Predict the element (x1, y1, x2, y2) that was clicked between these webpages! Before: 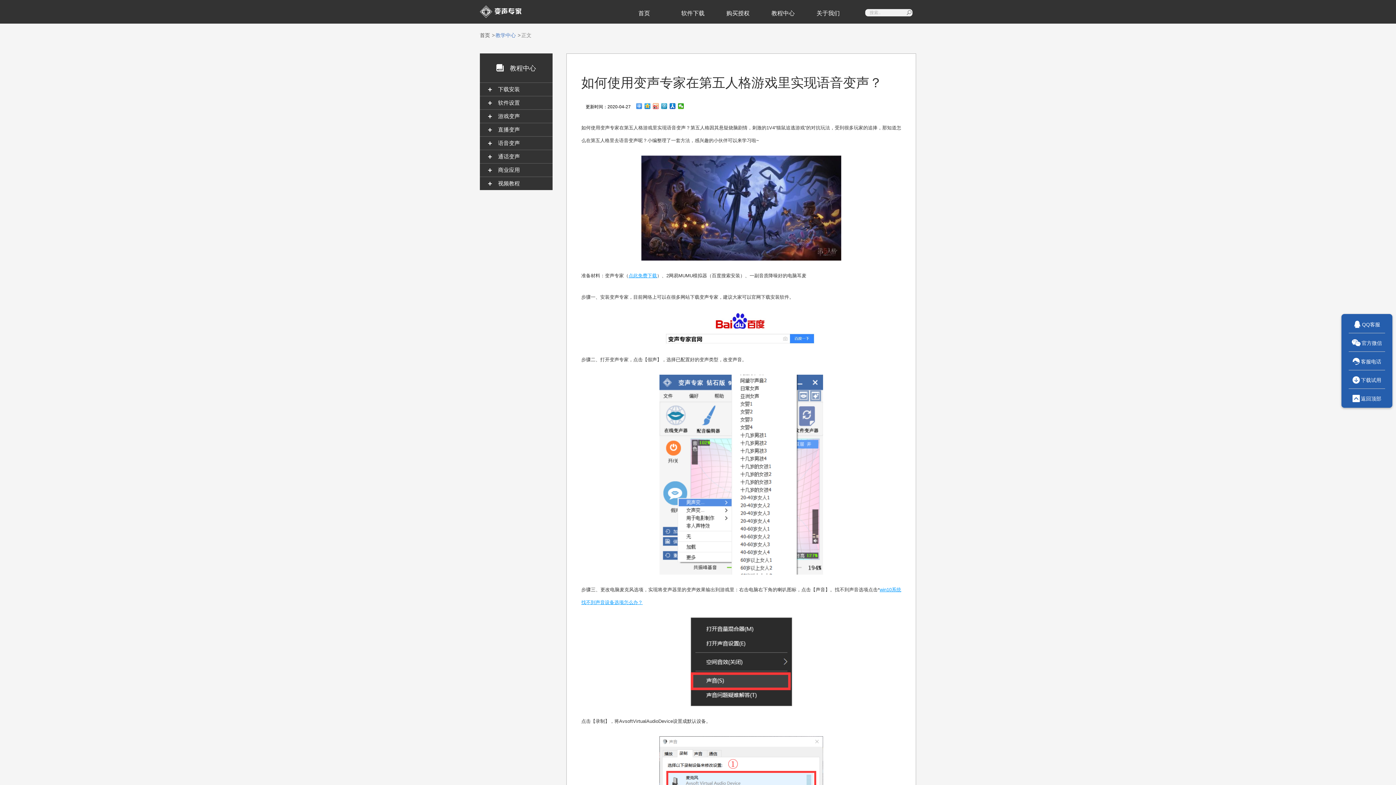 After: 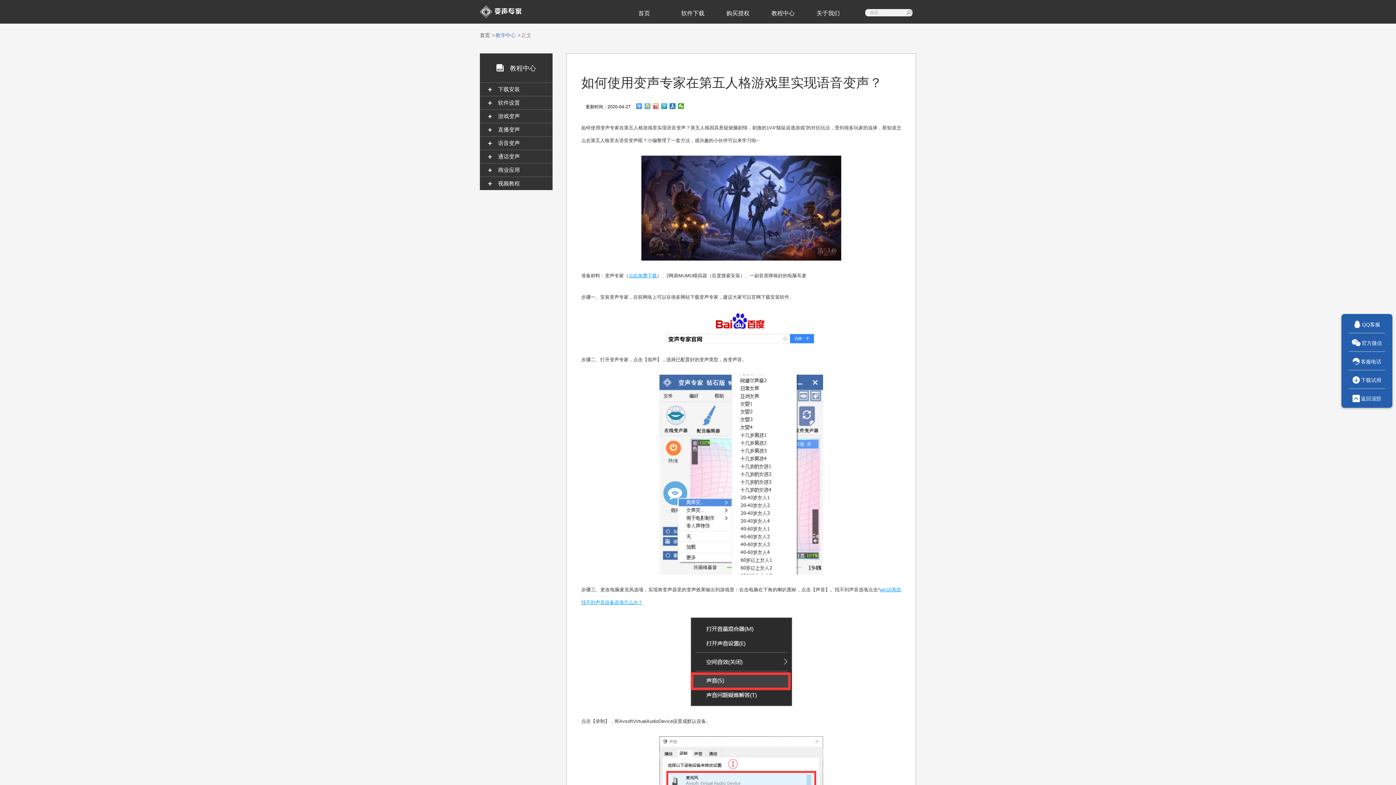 Action: bbox: (644, 103, 650, 109)